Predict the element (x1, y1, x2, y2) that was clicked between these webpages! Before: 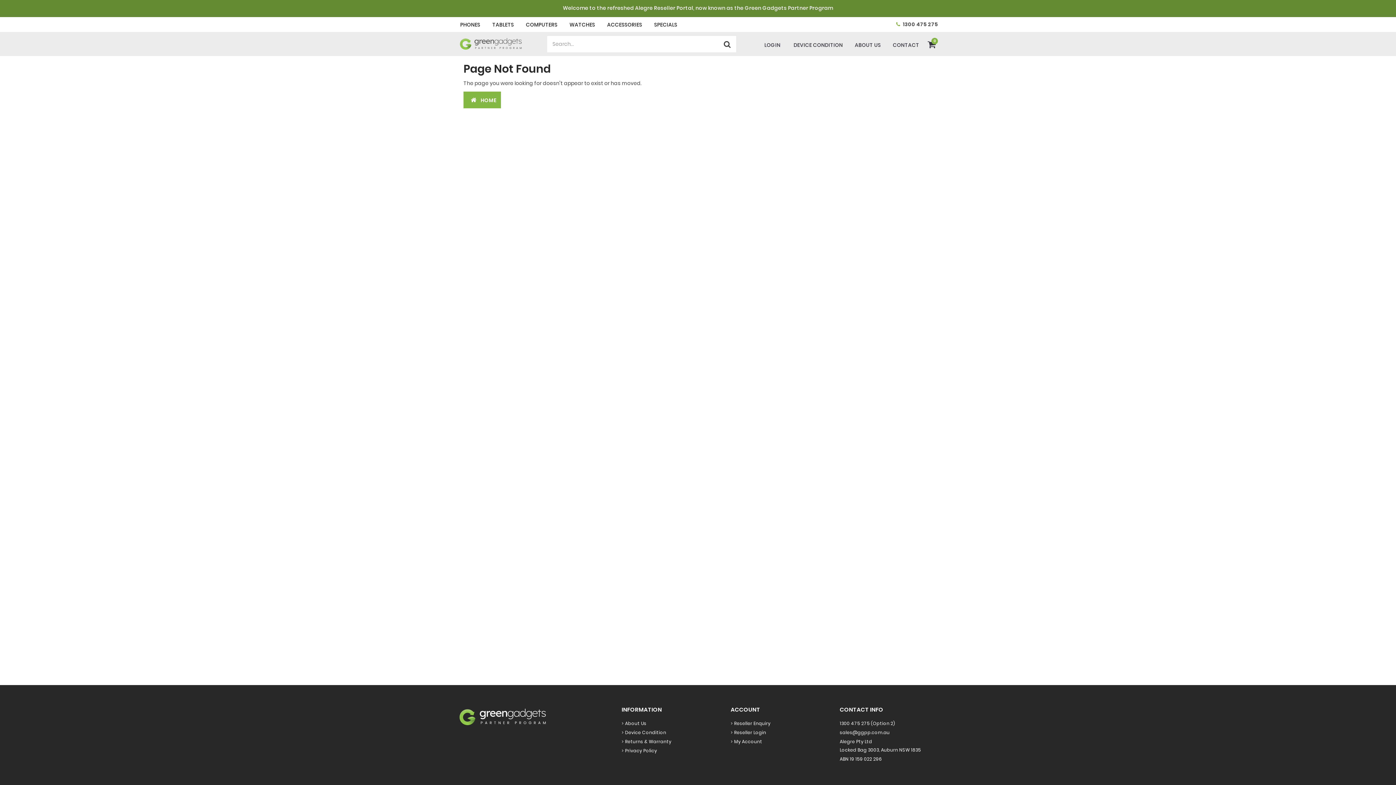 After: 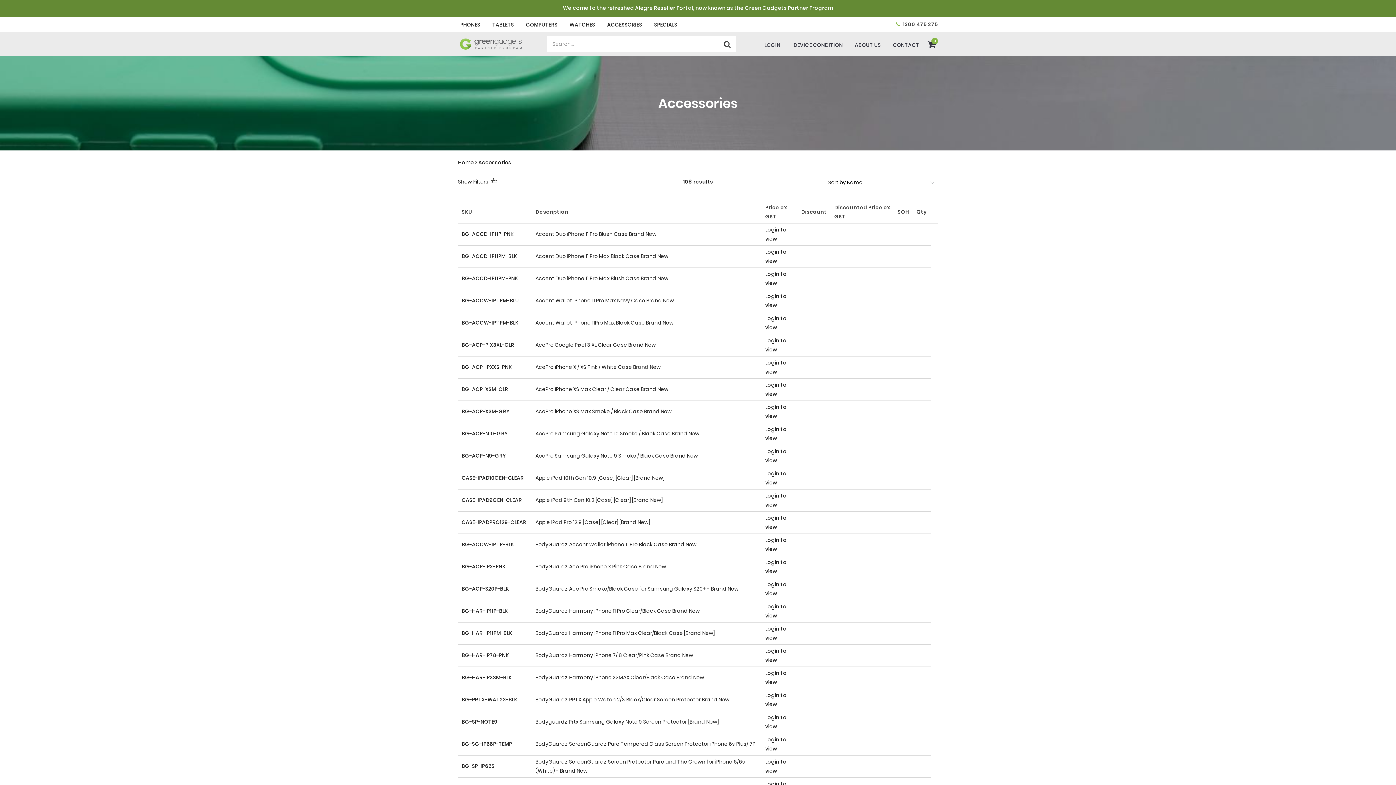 Action: label: ACCESSORIES bbox: (603, 17, 646, 32)